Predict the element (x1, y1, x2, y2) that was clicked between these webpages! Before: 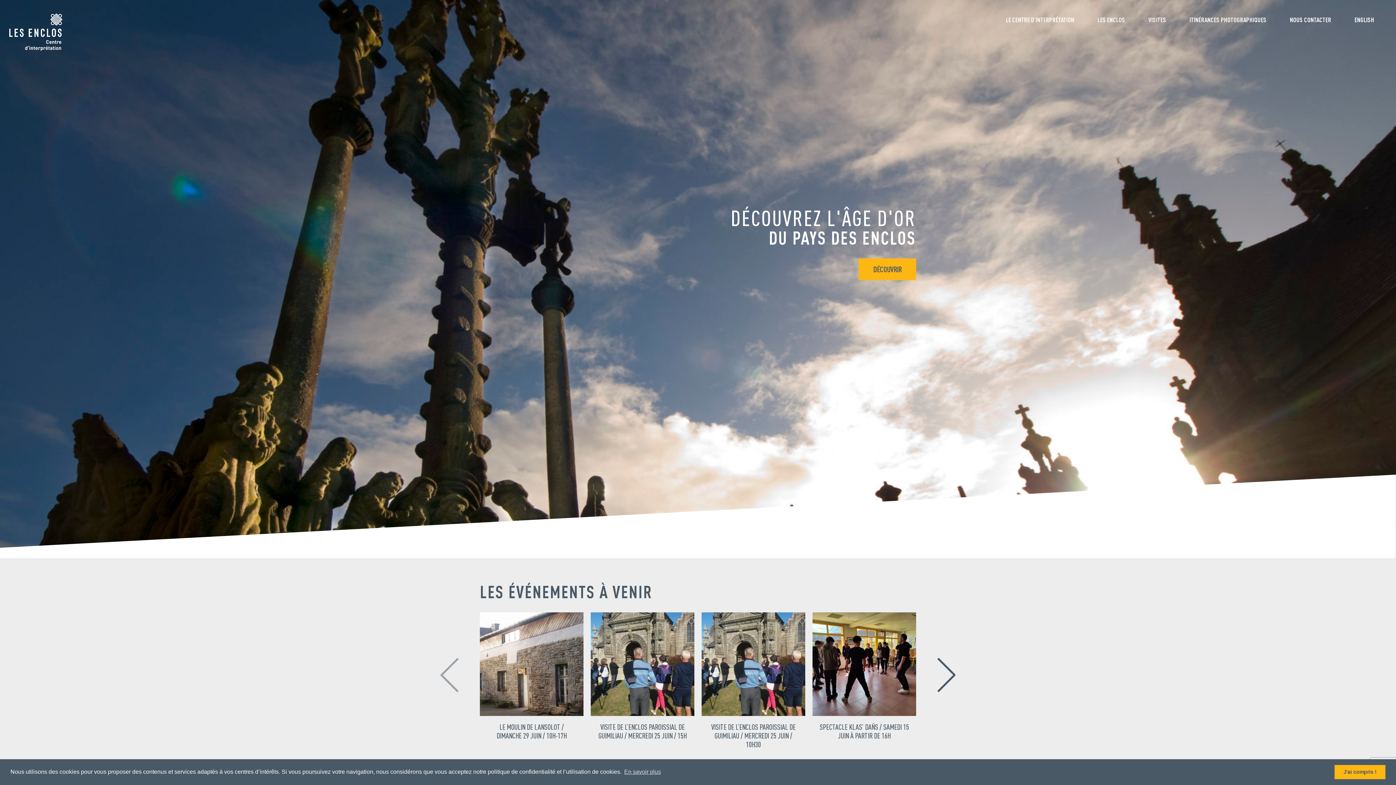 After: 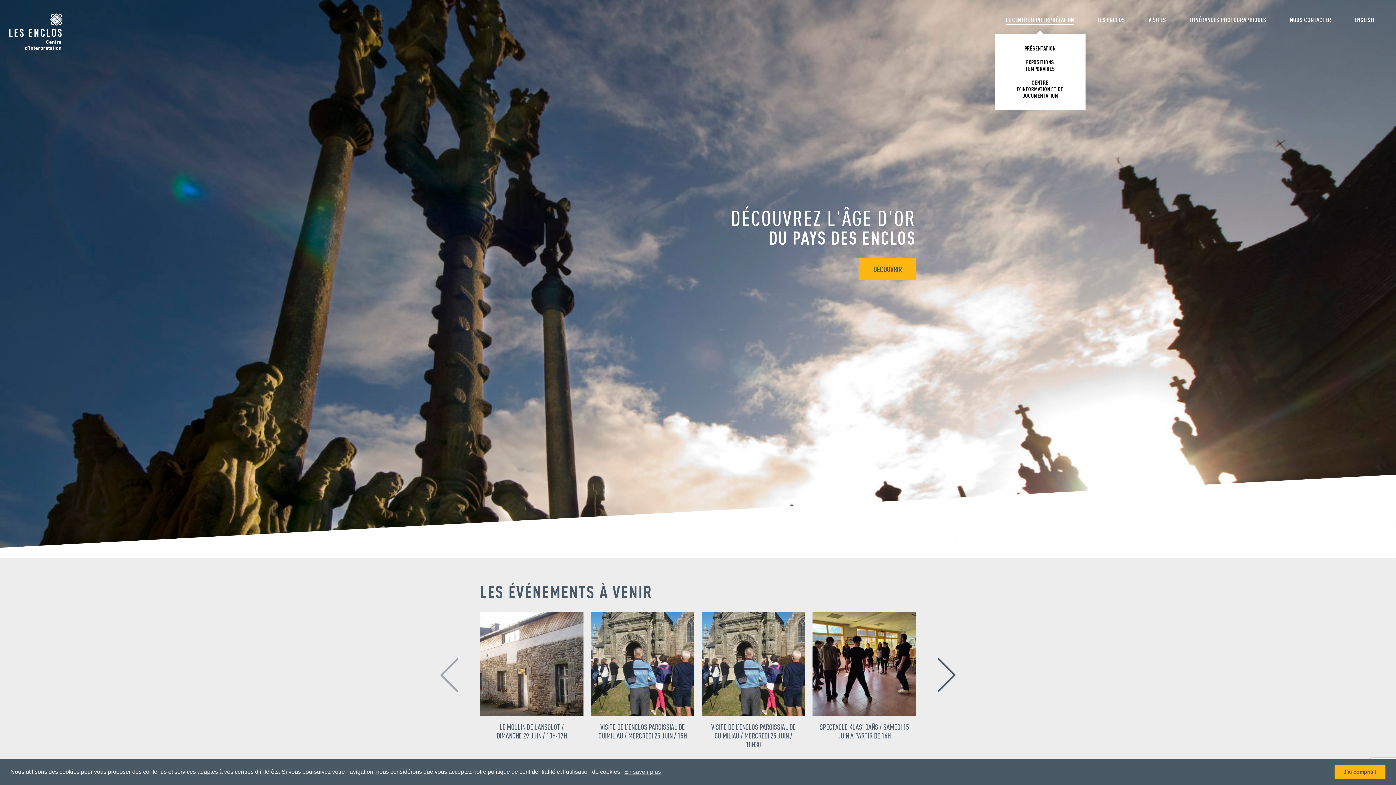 Action: bbox: (1006, 10, 1074, 34) label: LE CENTRE D’INTERPRÉTATION